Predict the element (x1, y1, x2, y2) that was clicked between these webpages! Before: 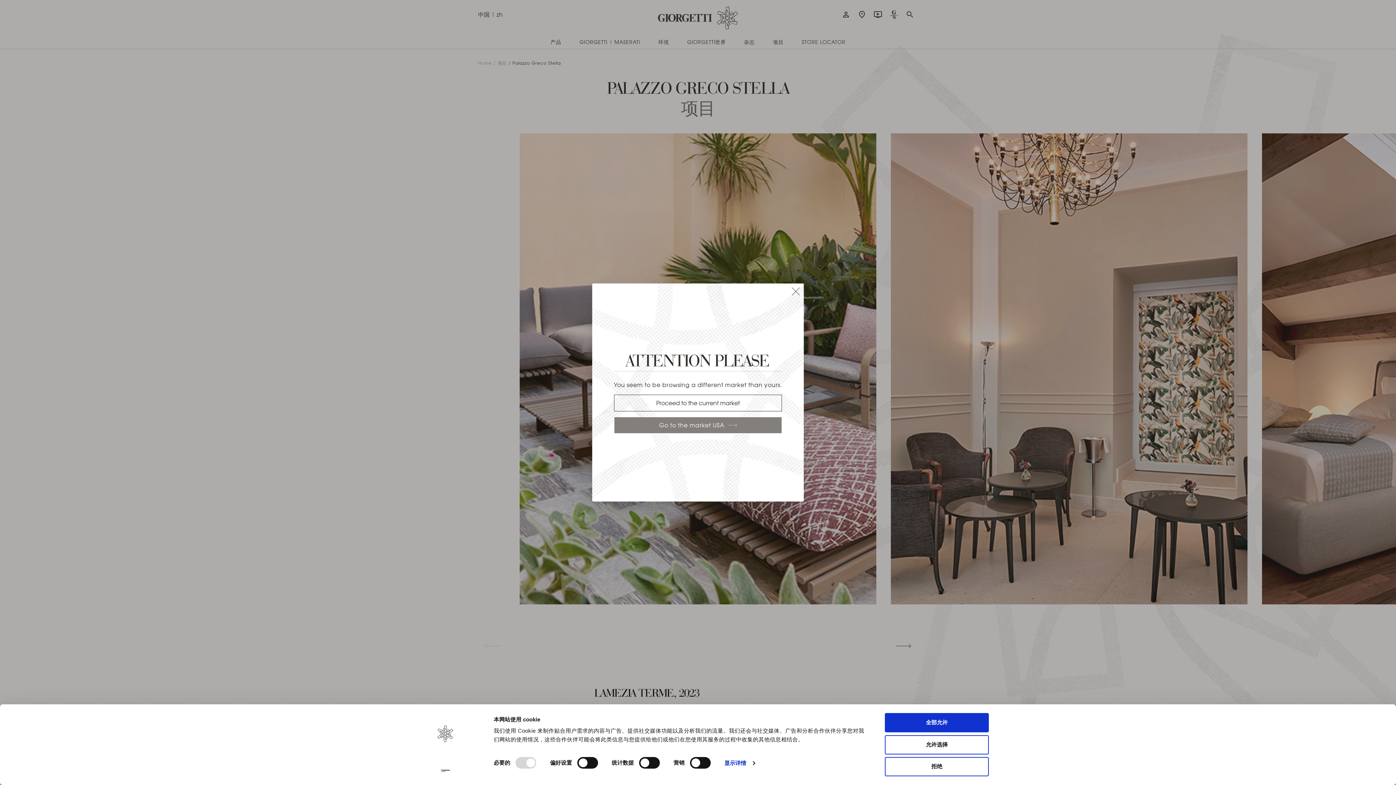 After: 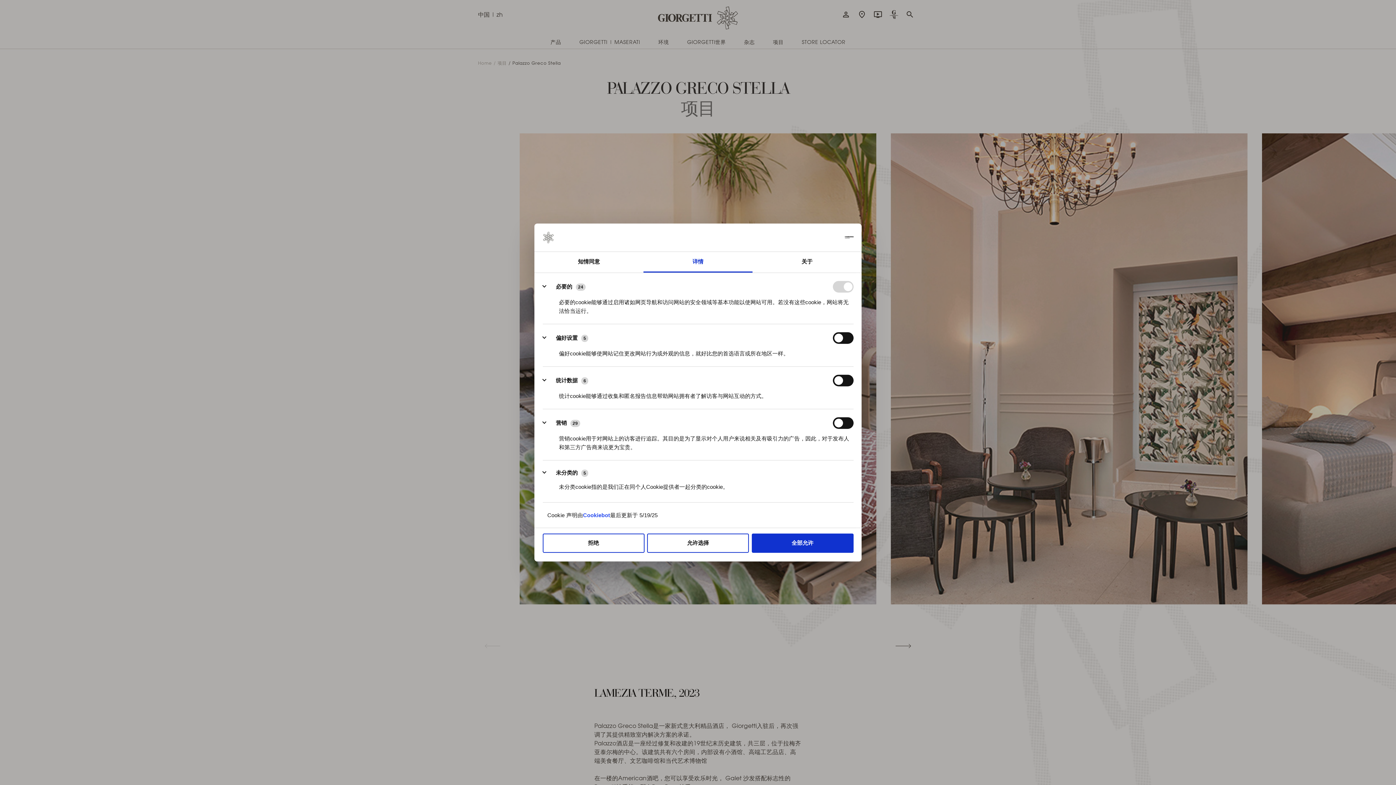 Action: bbox: (724, 758, 755, 769) label: 显示详情